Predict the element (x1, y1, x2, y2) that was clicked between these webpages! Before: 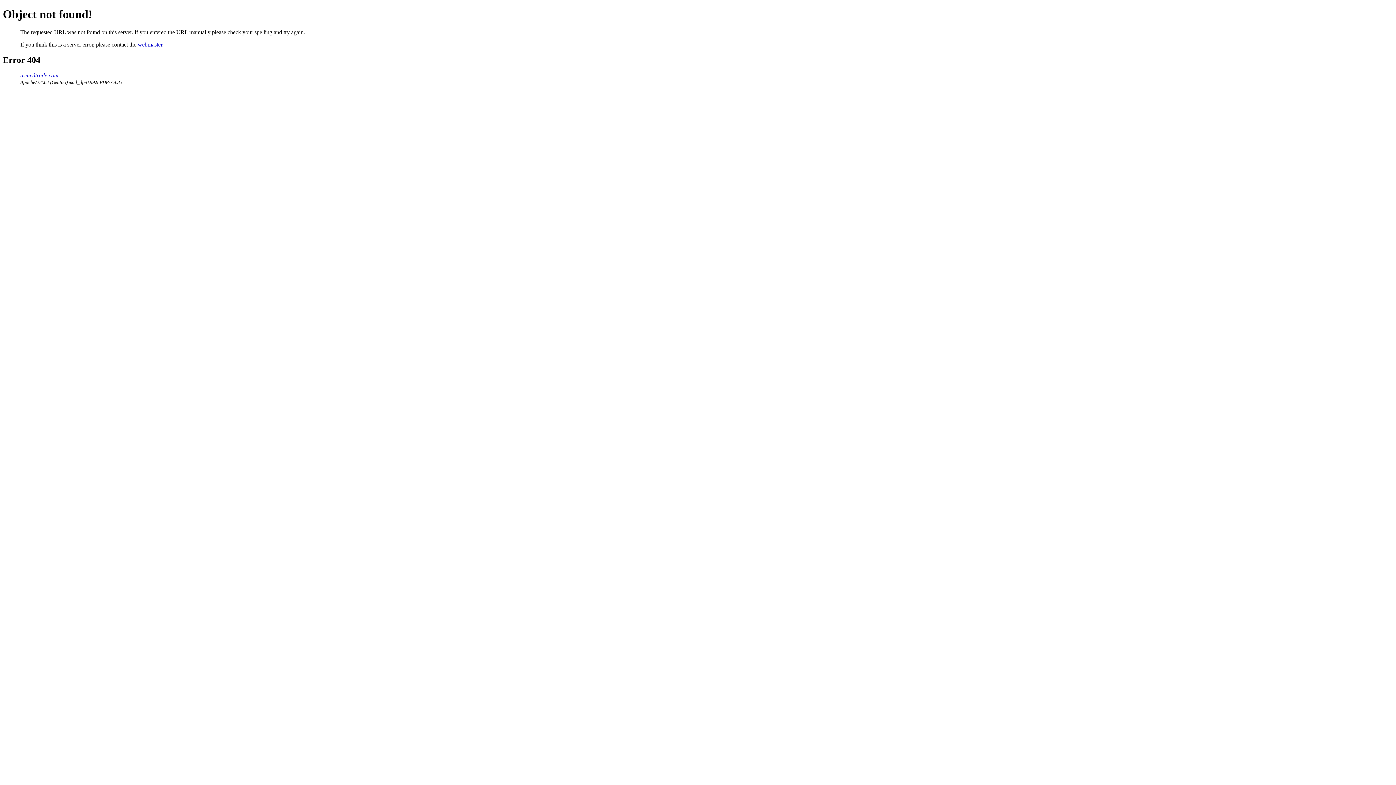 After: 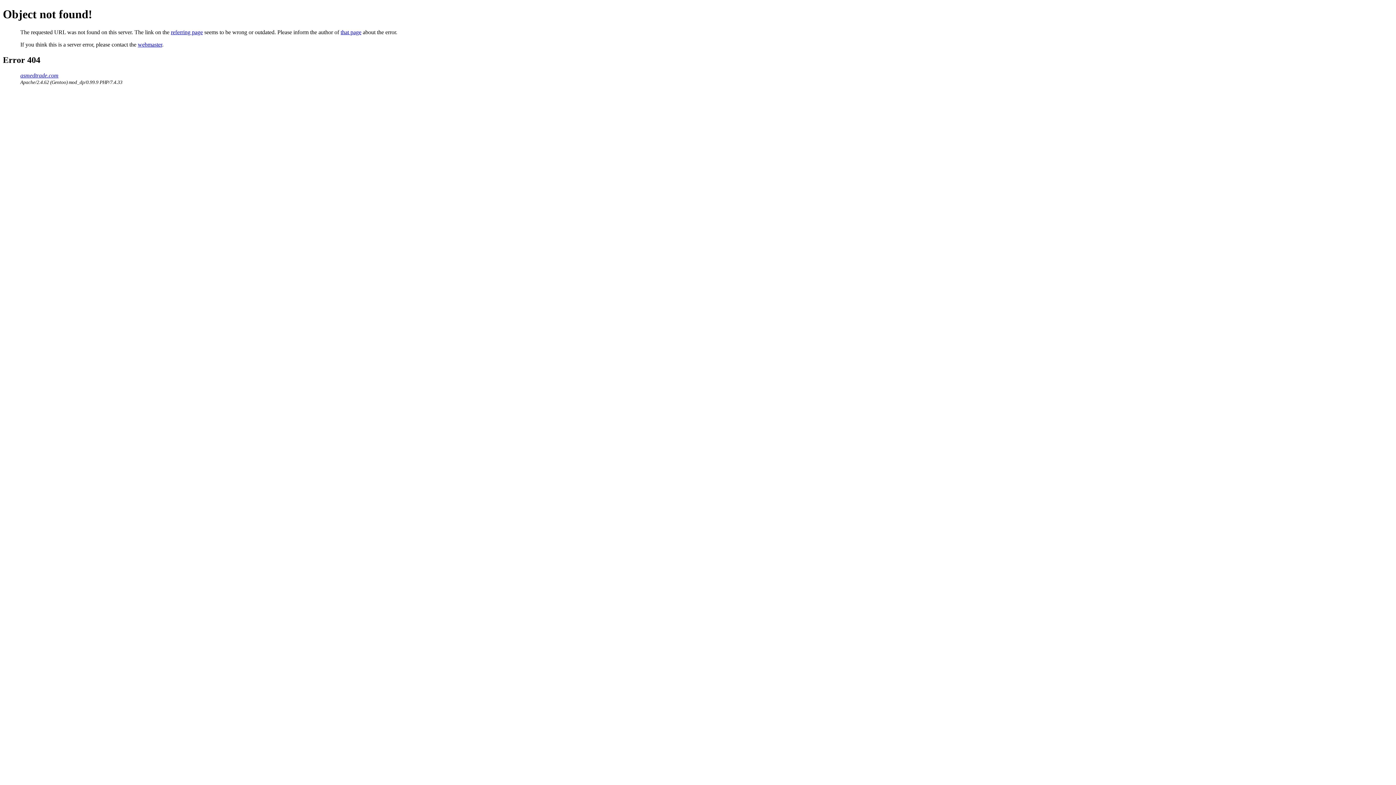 Action: label: asmedtrade.com bbox: (20, 72, 58, 78)